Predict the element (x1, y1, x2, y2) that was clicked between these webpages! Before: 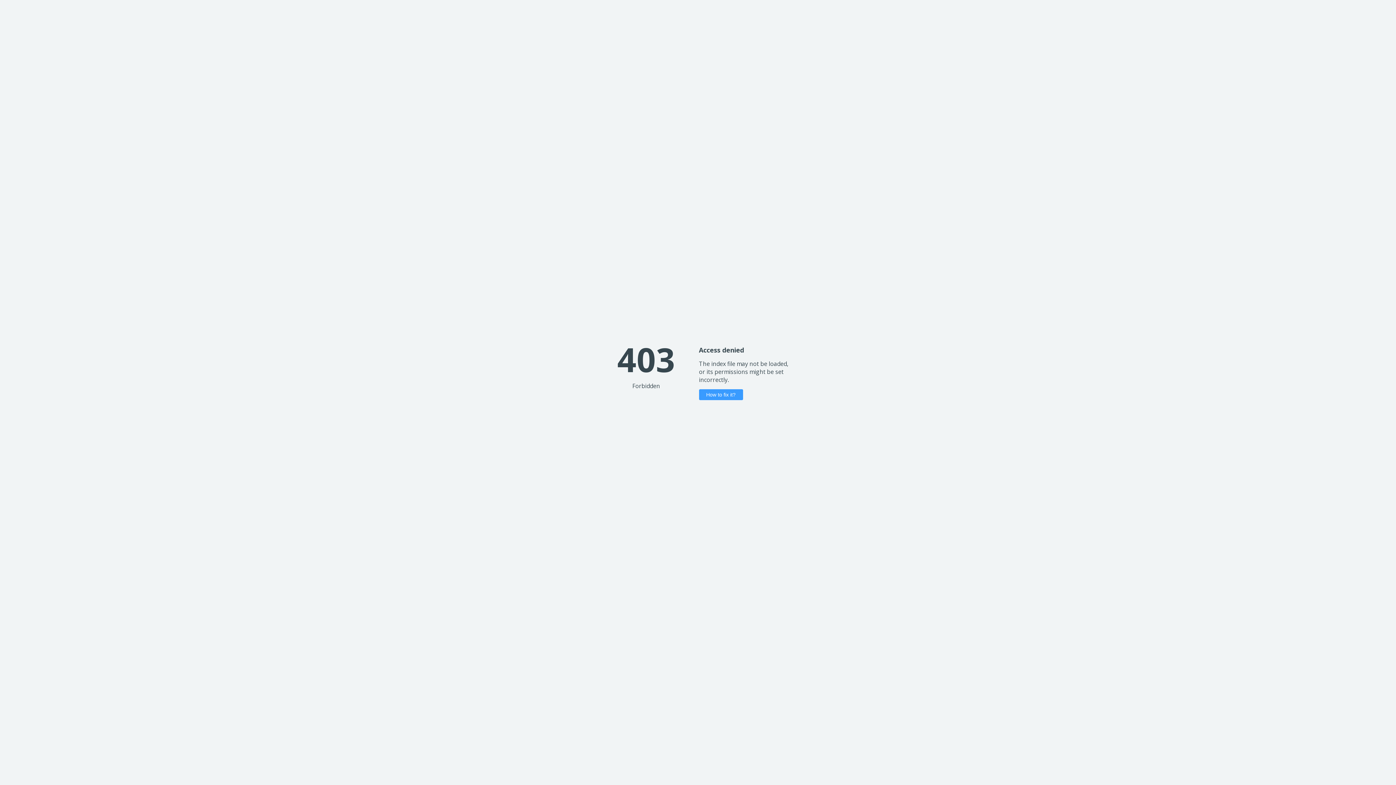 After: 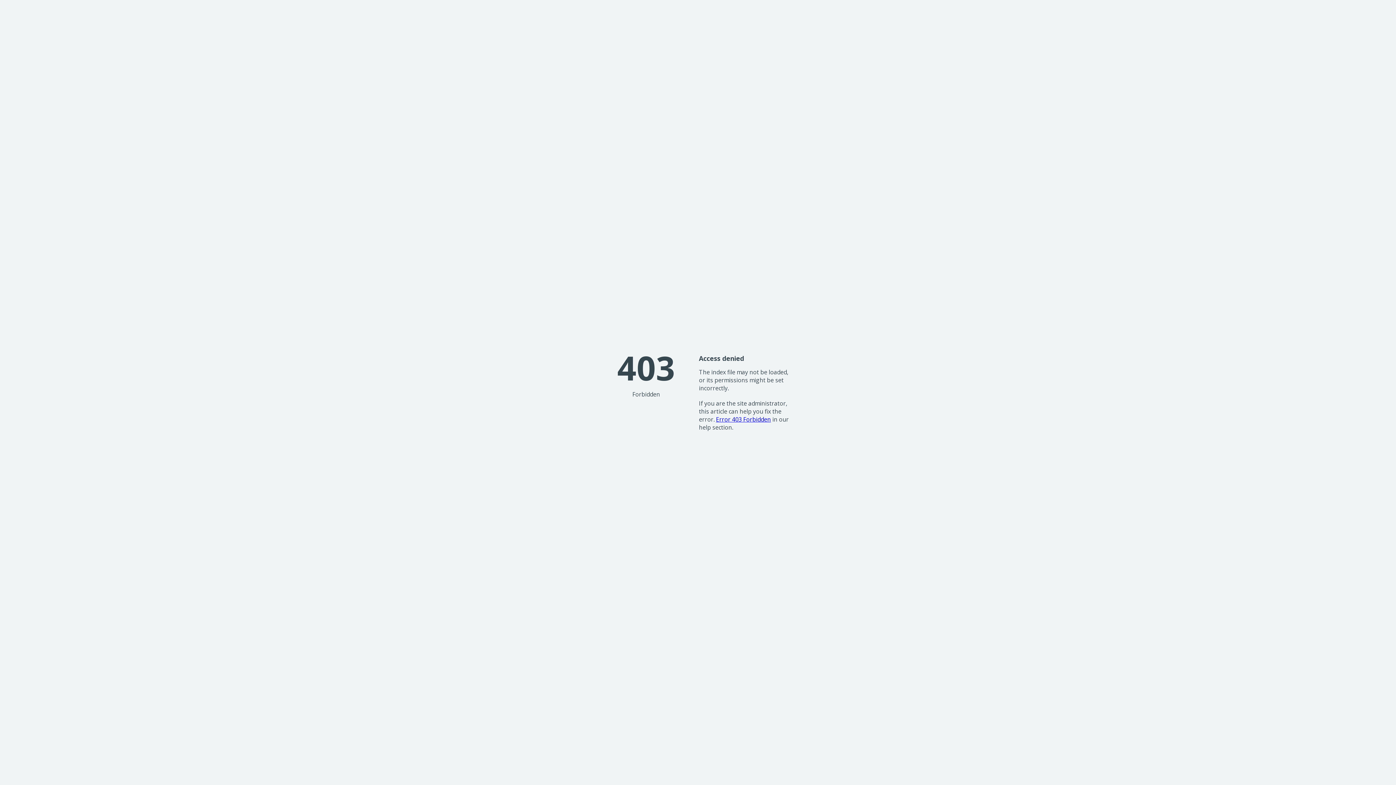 Action: bbox: (699, 389, 743, 400) label: How to fix it?